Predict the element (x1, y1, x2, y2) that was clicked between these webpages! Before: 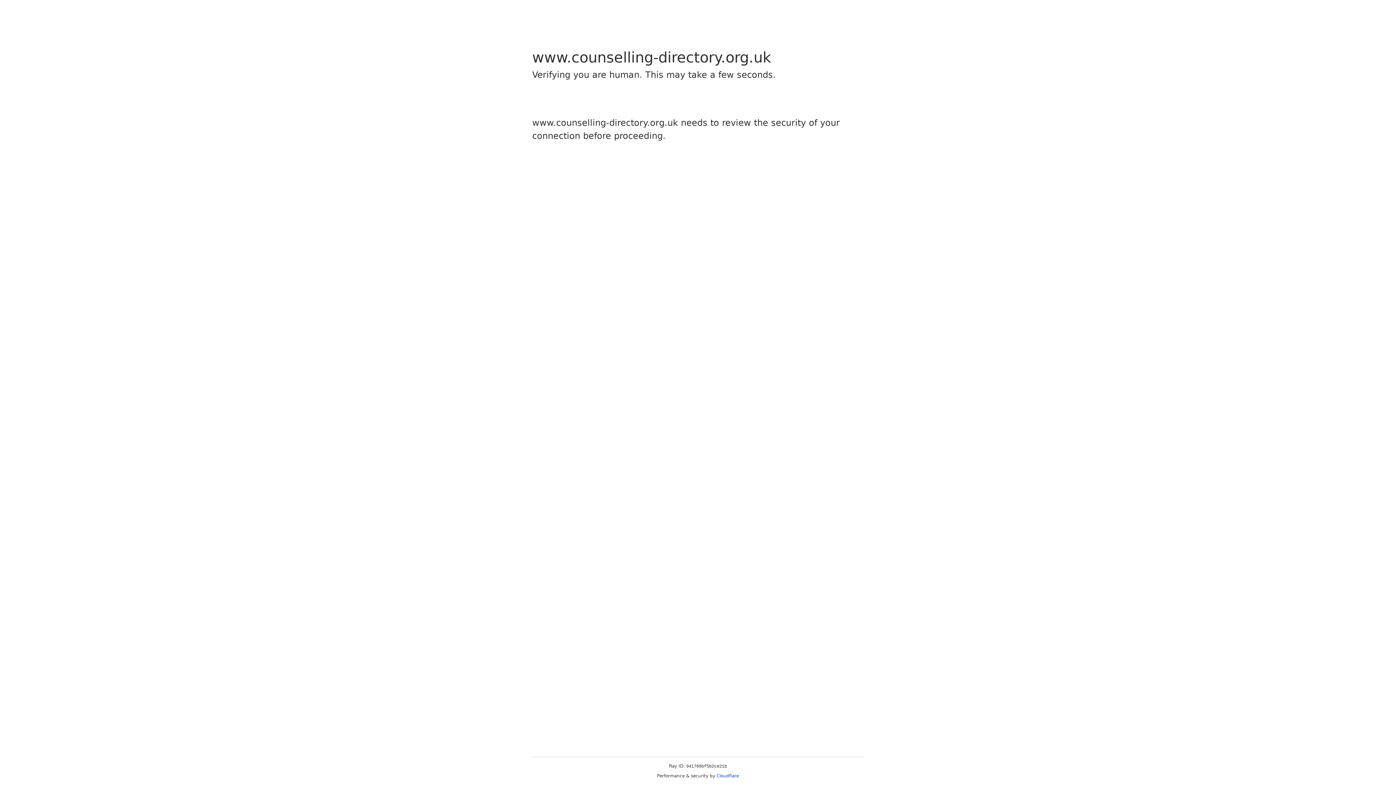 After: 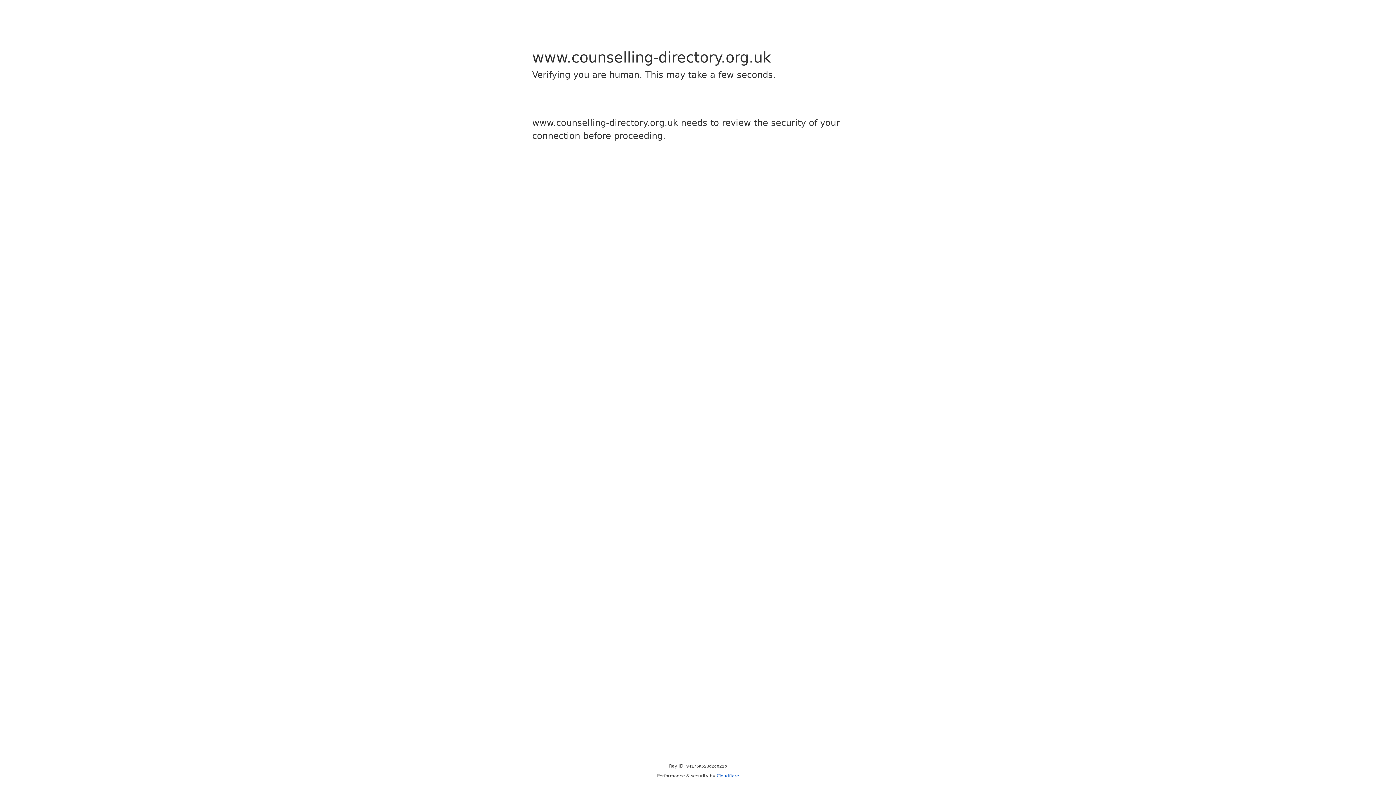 Action: label: Cloudflare bbox: (716, 773, 739, 778)